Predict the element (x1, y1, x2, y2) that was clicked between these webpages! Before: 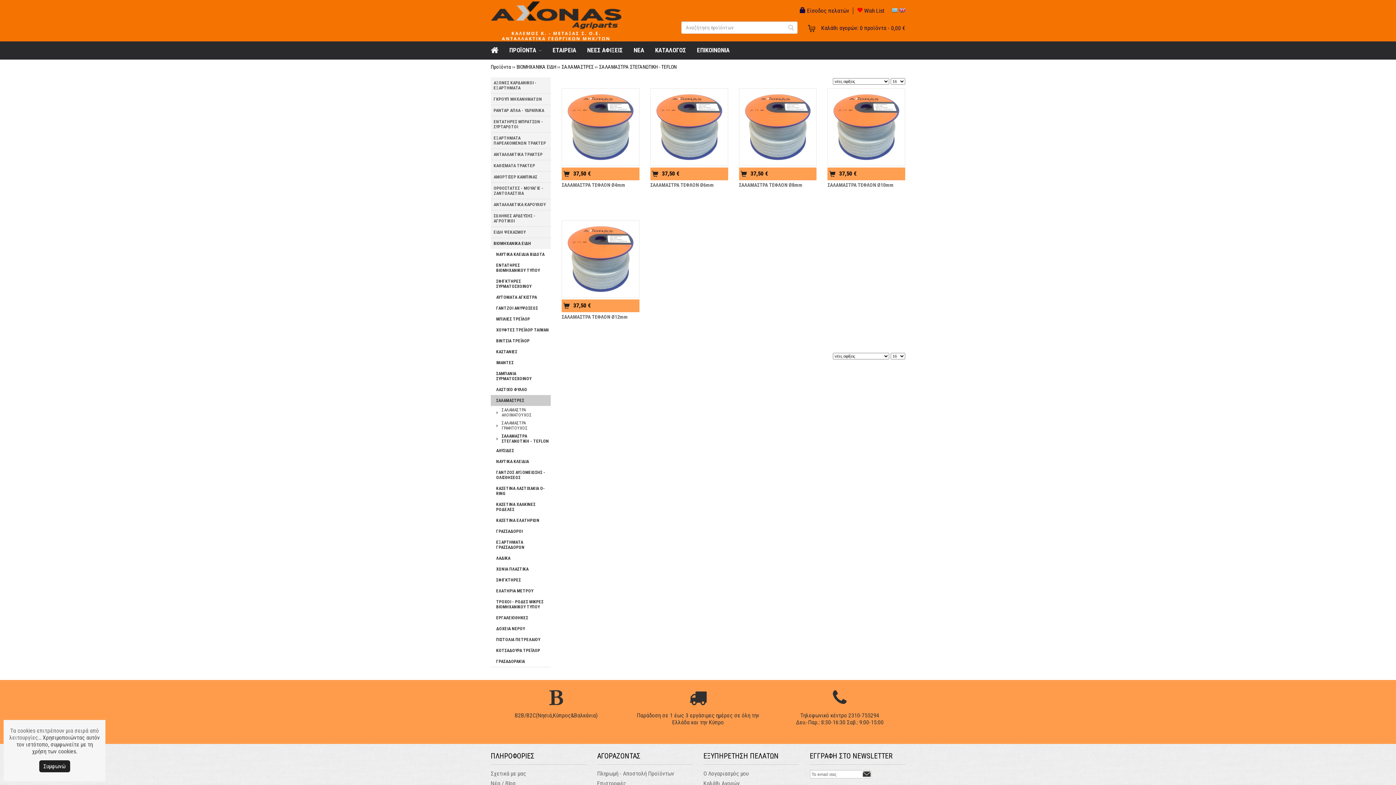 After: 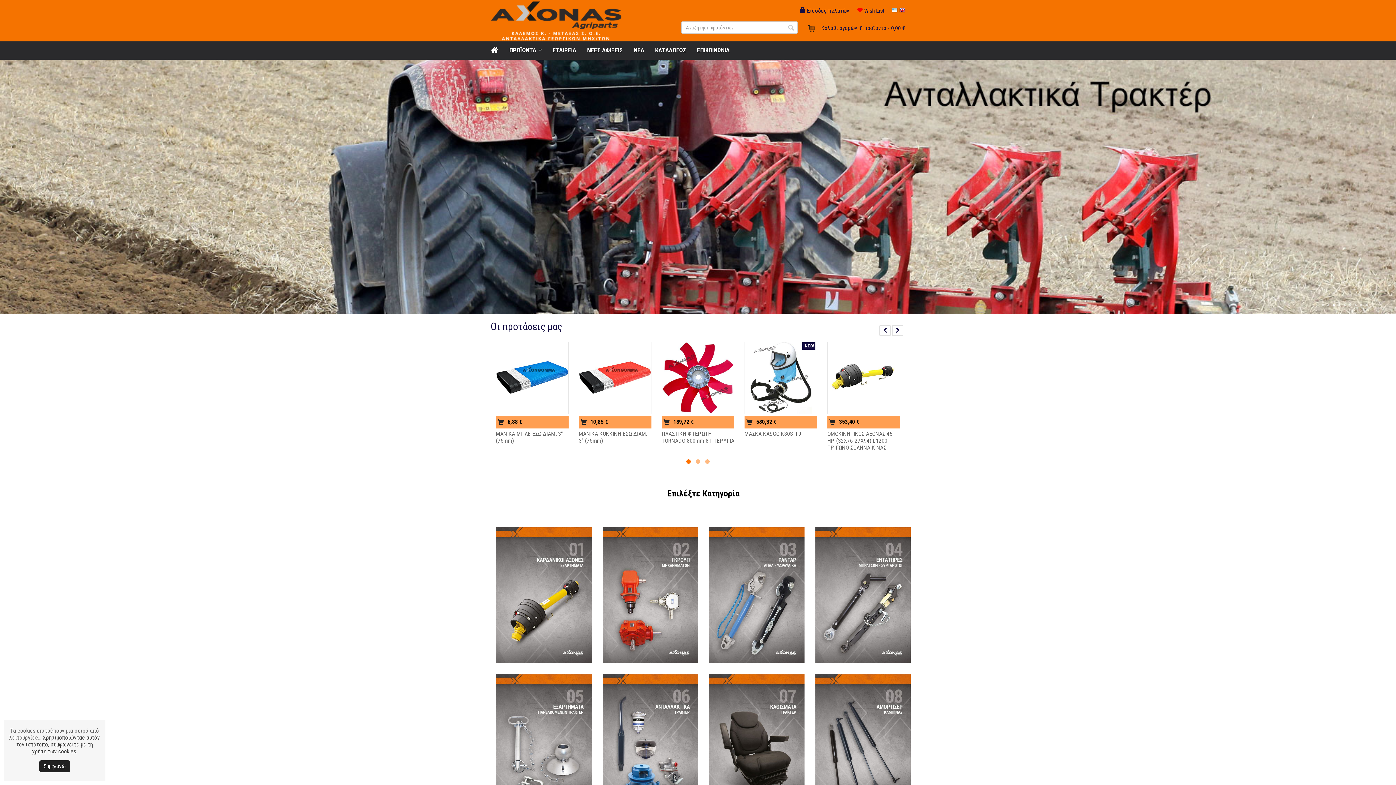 Action: bbox: (485, 41, 504, 59)